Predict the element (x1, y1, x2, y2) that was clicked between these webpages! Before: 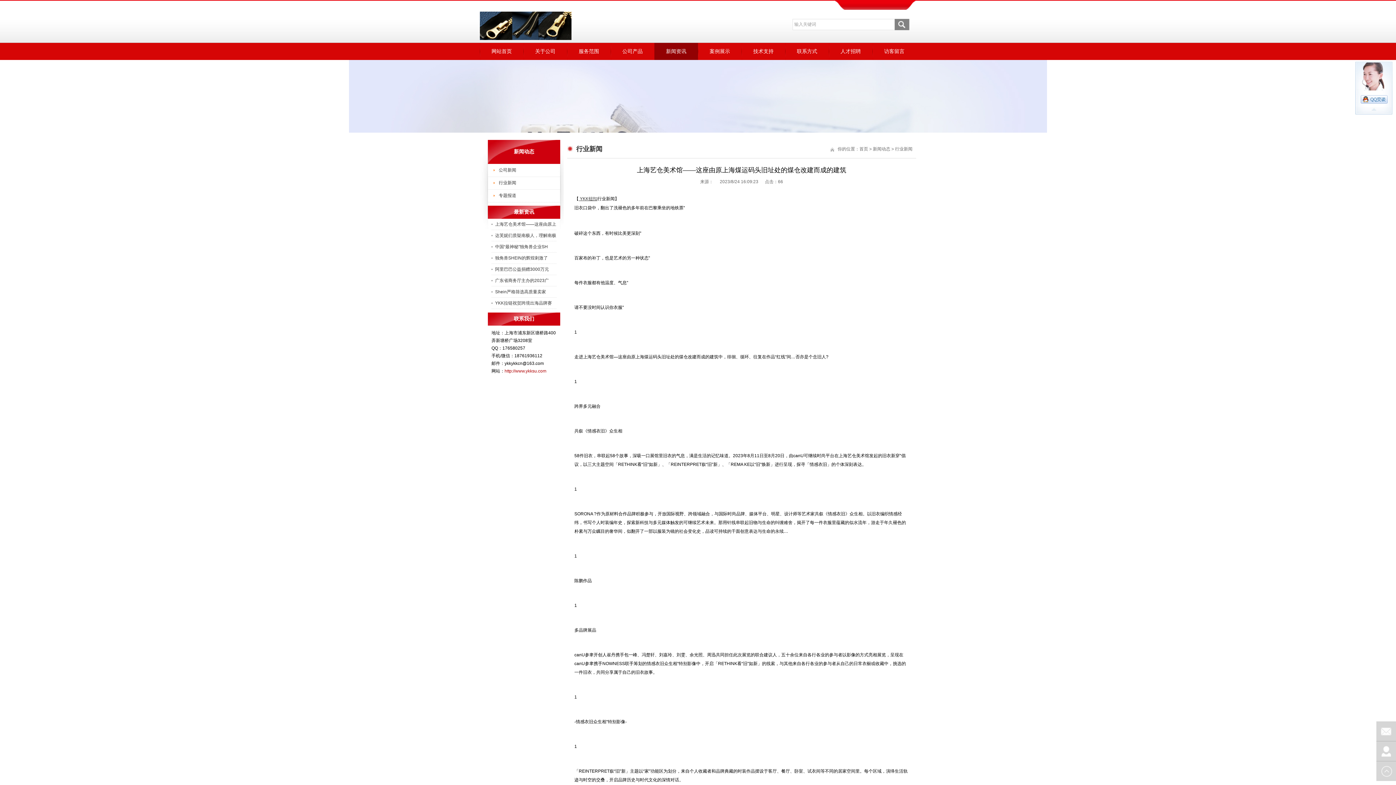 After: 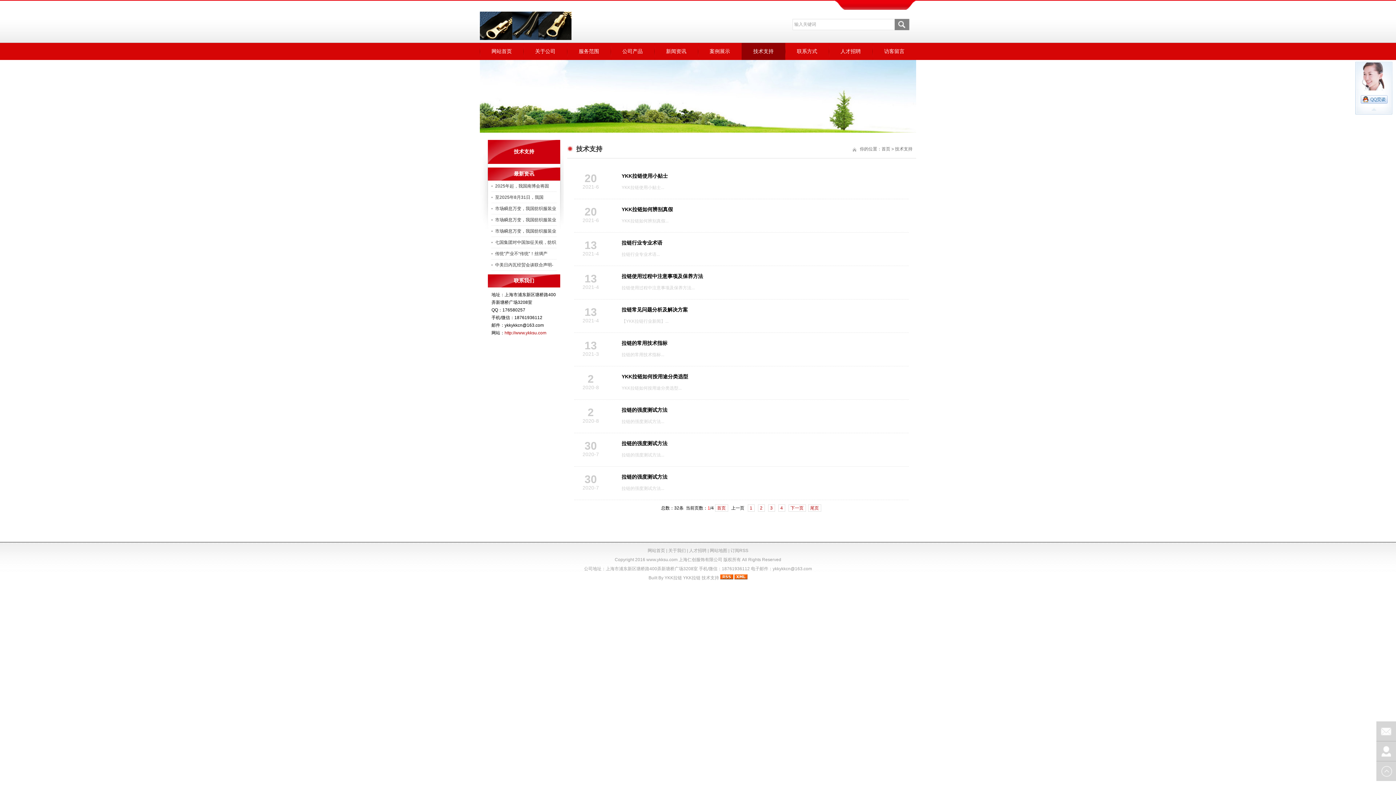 Action: bbox: (741, 42, 785, 60) label: 技术支持